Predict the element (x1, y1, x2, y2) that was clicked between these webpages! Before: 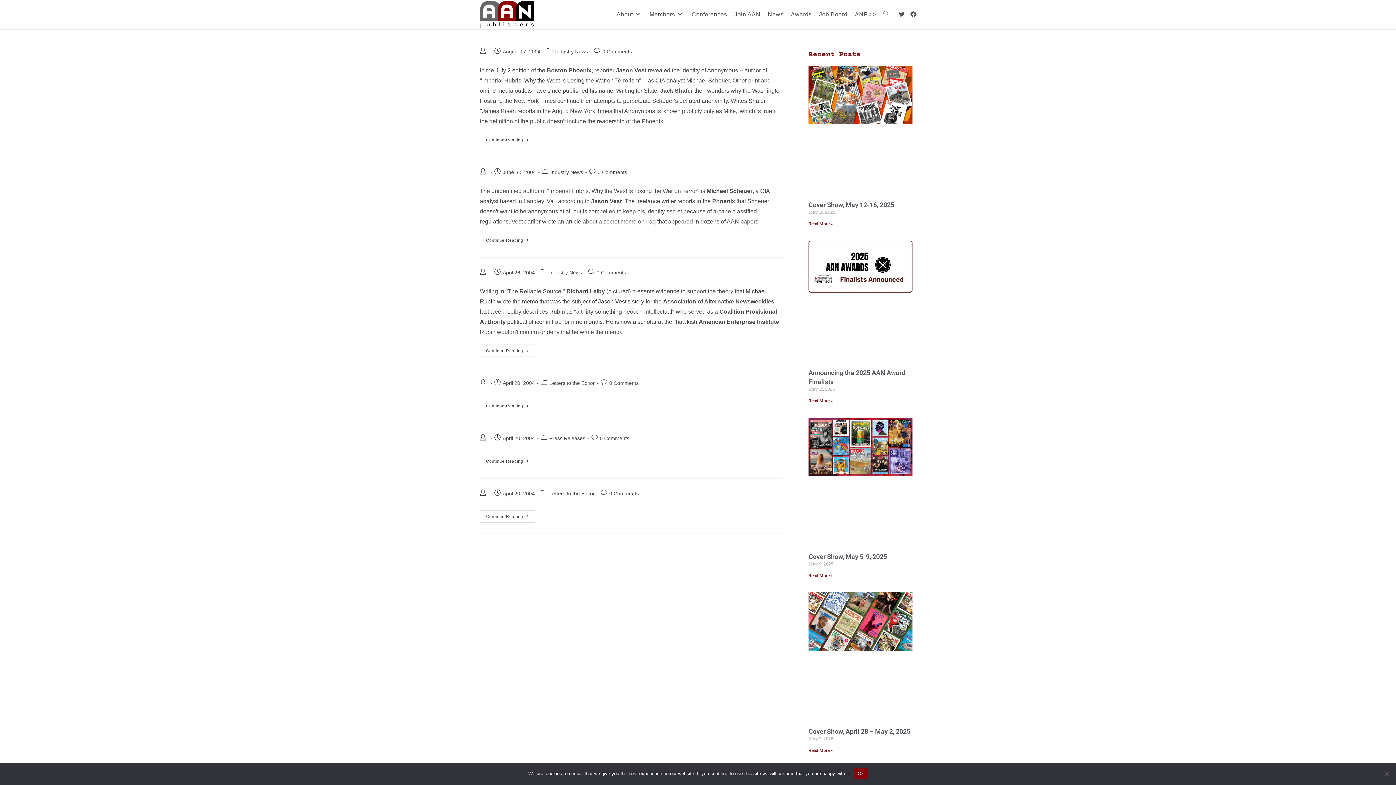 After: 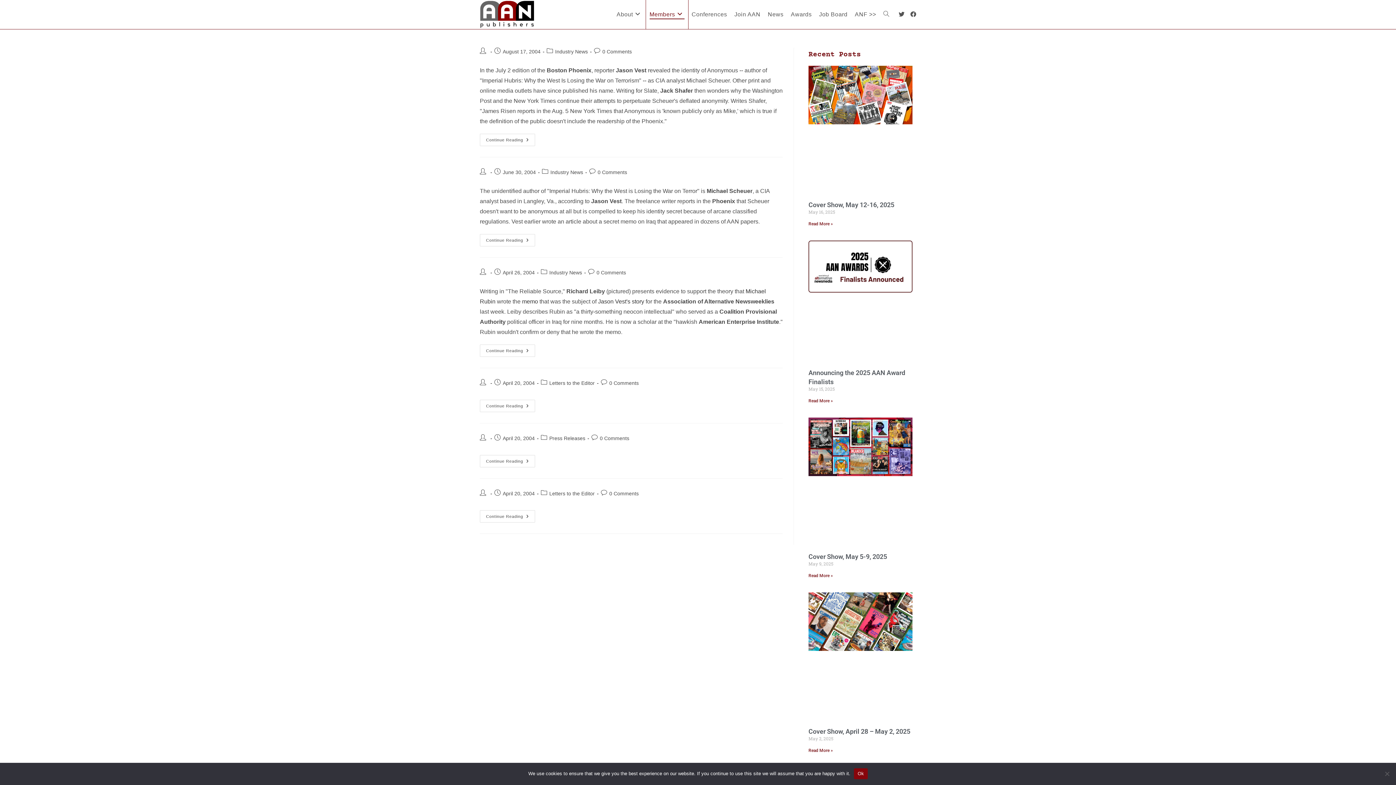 Action: label: Members bbox: (646, 0, 688, 29)